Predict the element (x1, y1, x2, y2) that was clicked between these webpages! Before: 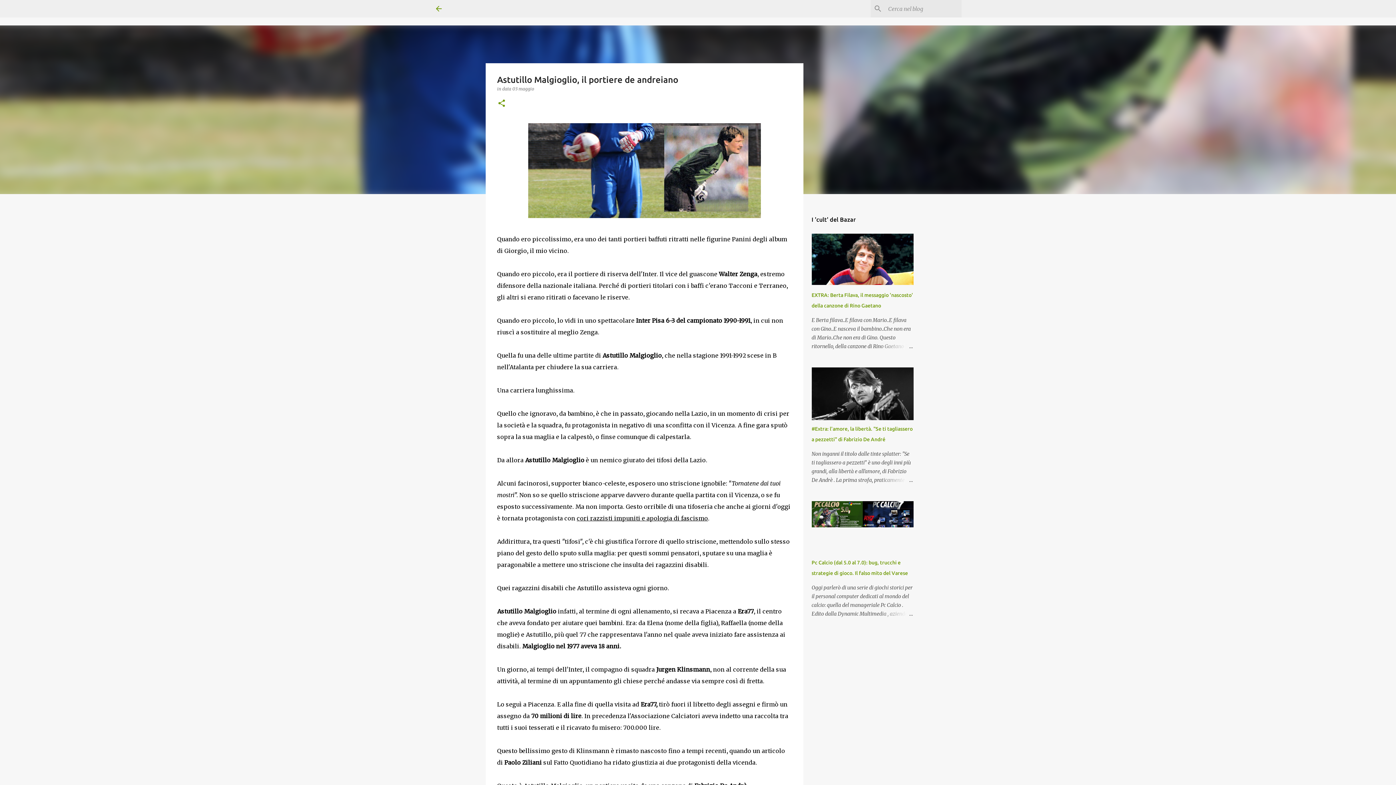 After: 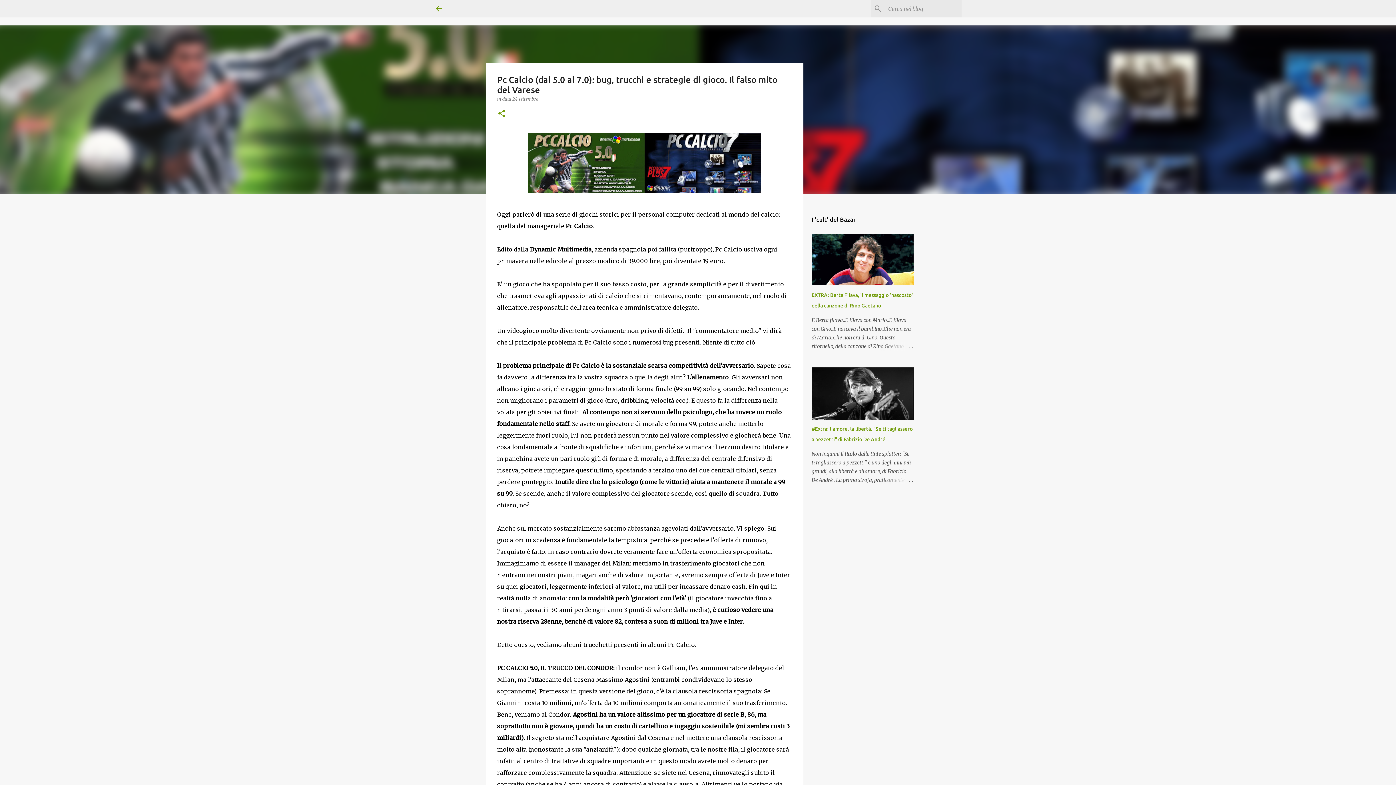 Action: bbox: (811, 522, 913, 529)